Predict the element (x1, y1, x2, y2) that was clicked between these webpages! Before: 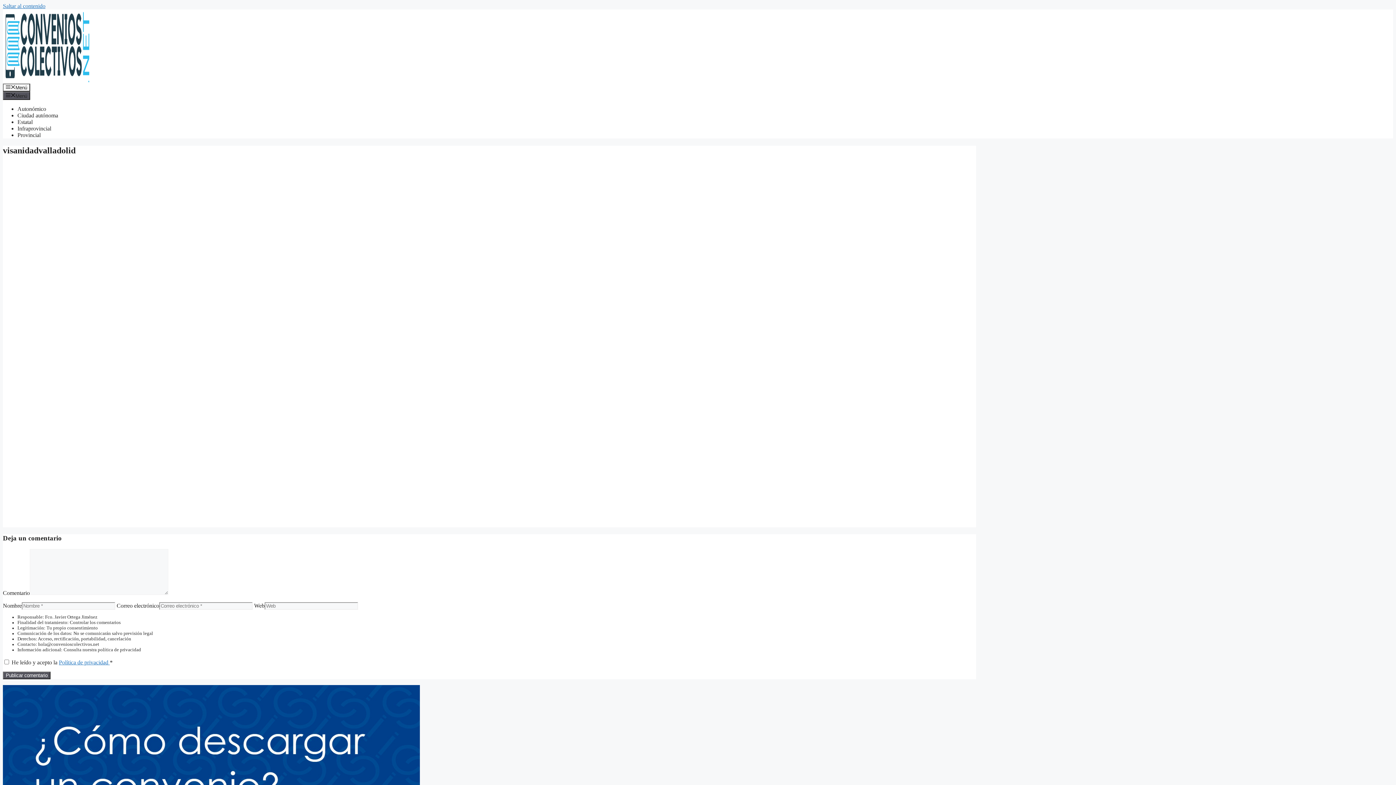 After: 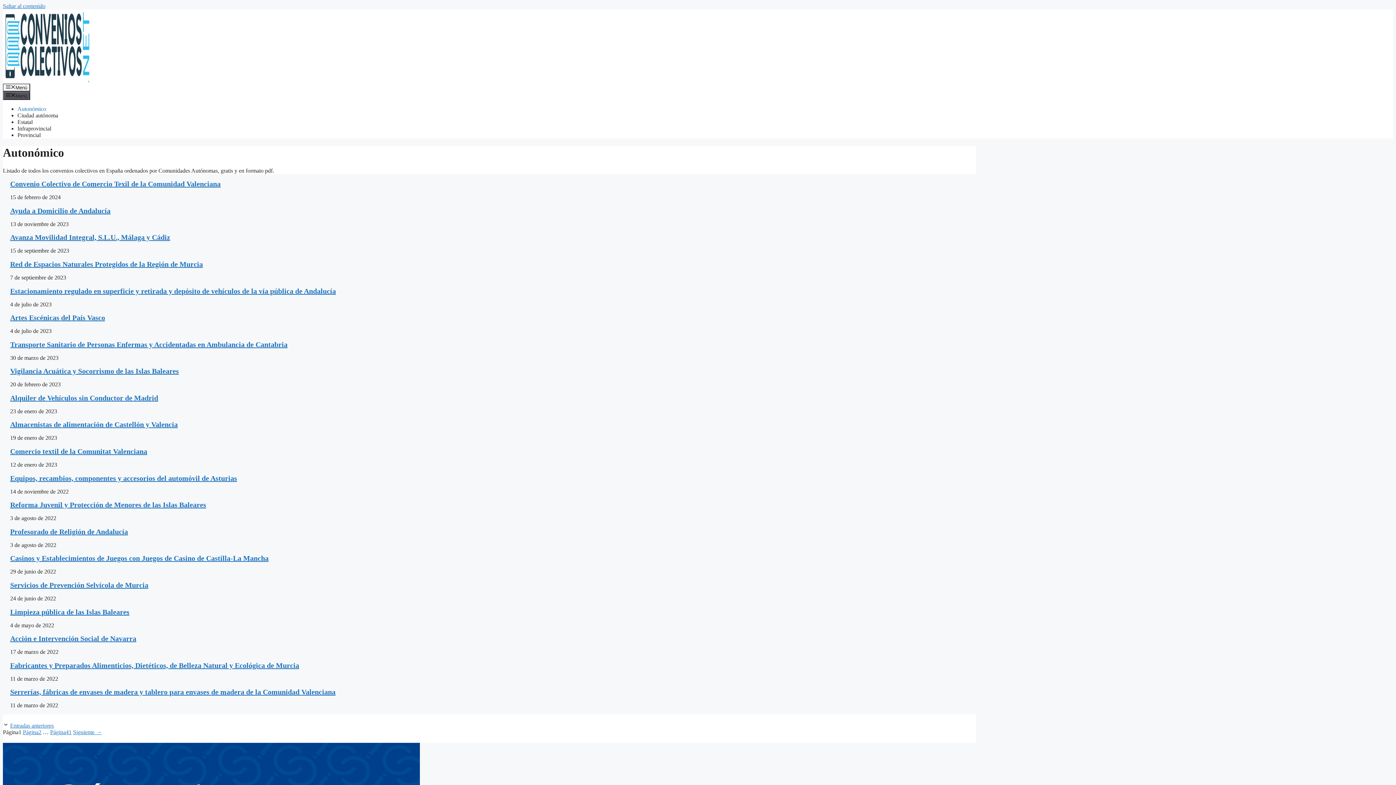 Action: label: Autonómico bbox: (17, 105, 46, 111)